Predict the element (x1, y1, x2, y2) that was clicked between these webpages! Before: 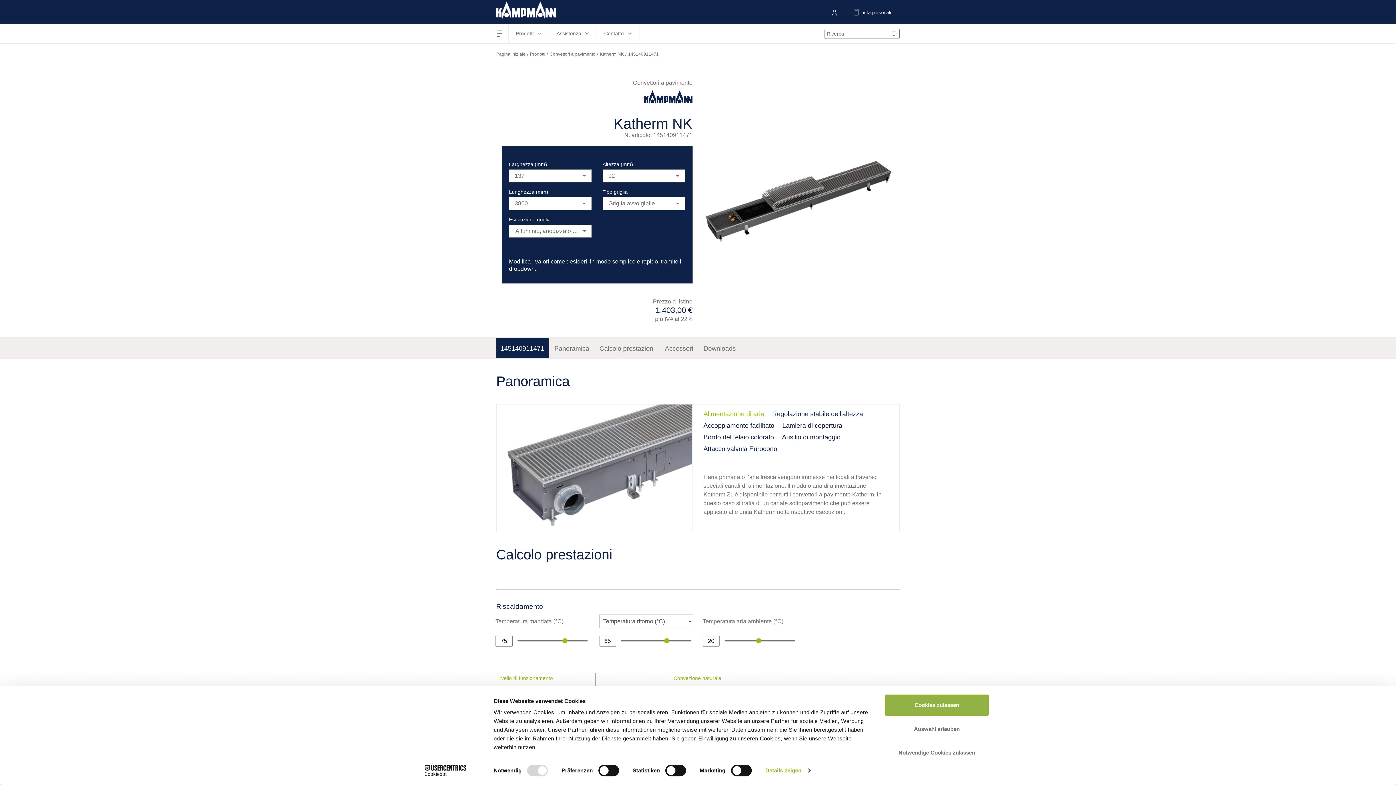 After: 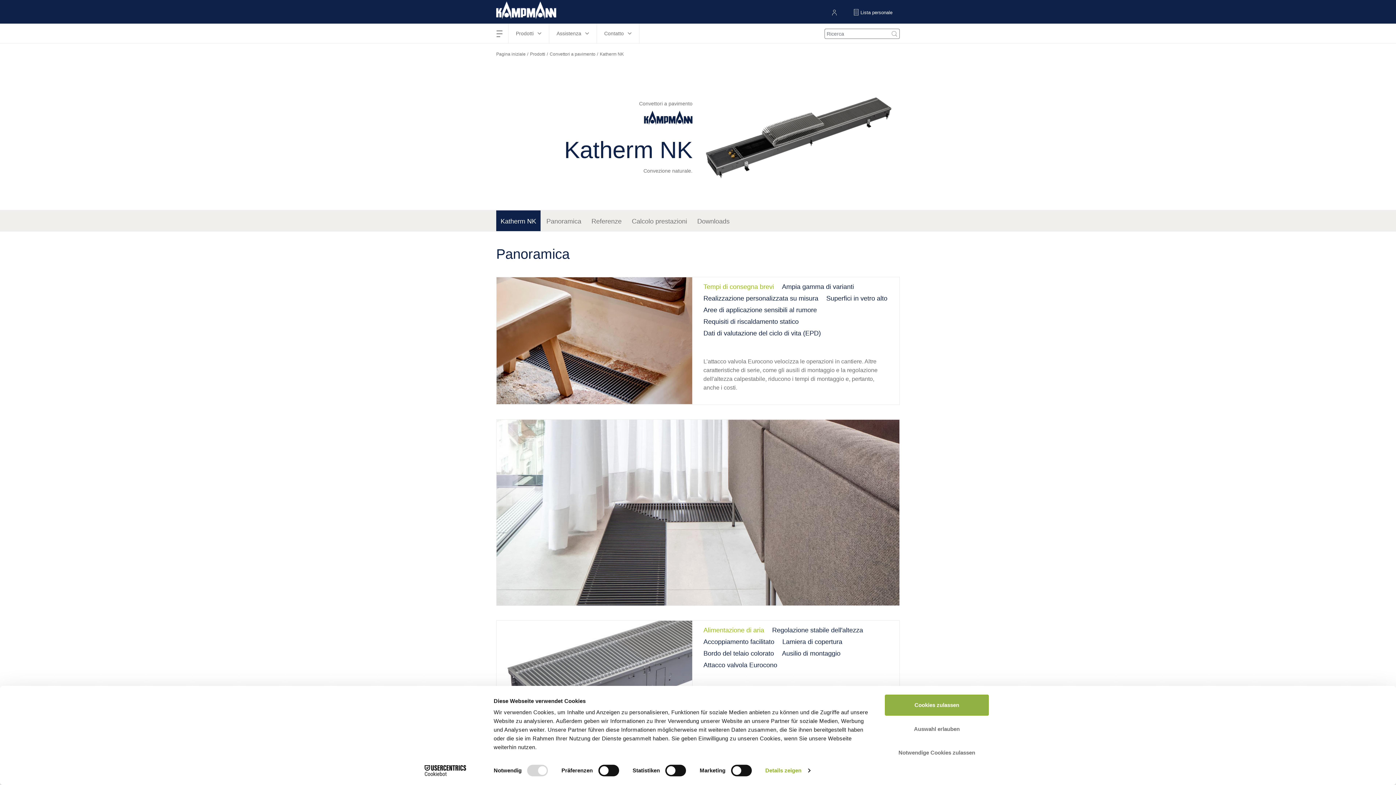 Action: label: Katherm NK bbox: (600, 50, 624, 57)